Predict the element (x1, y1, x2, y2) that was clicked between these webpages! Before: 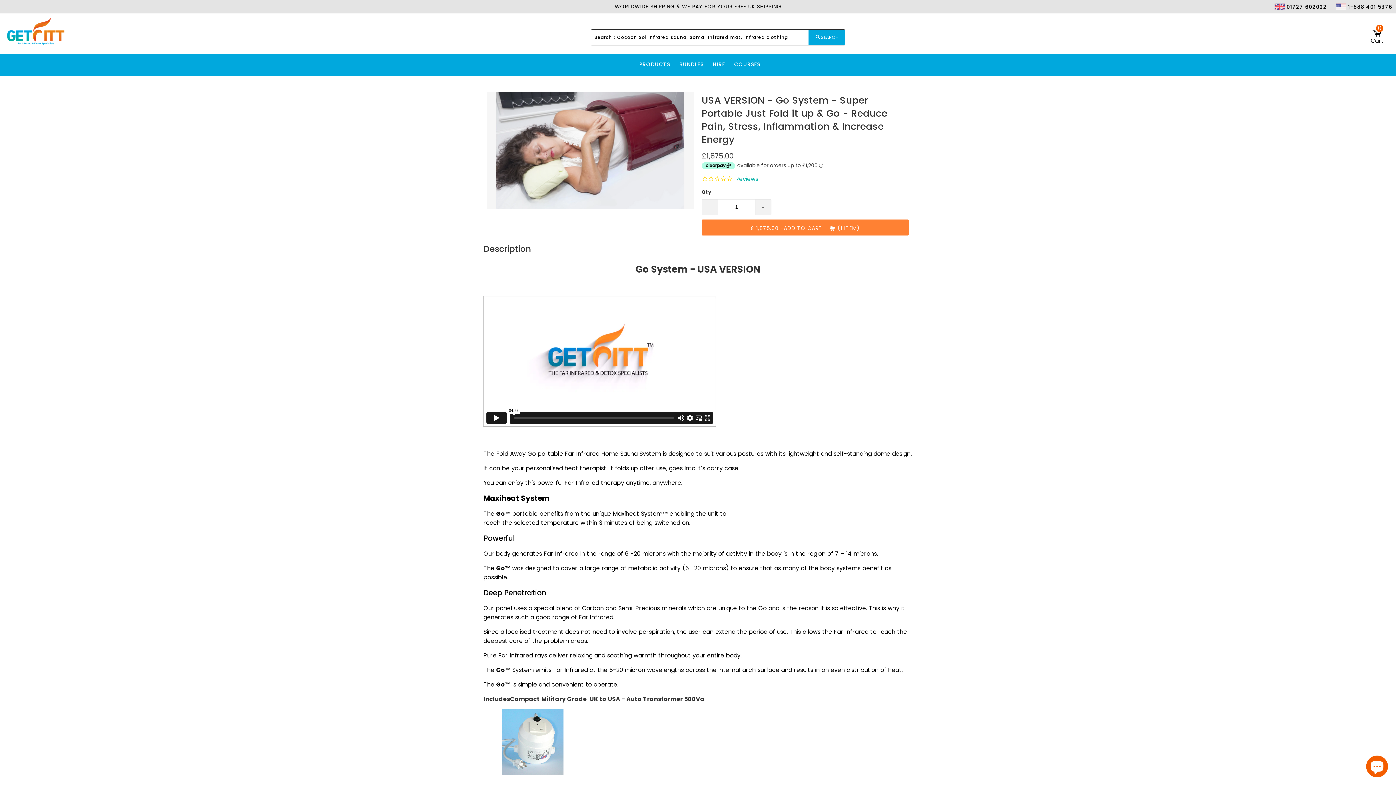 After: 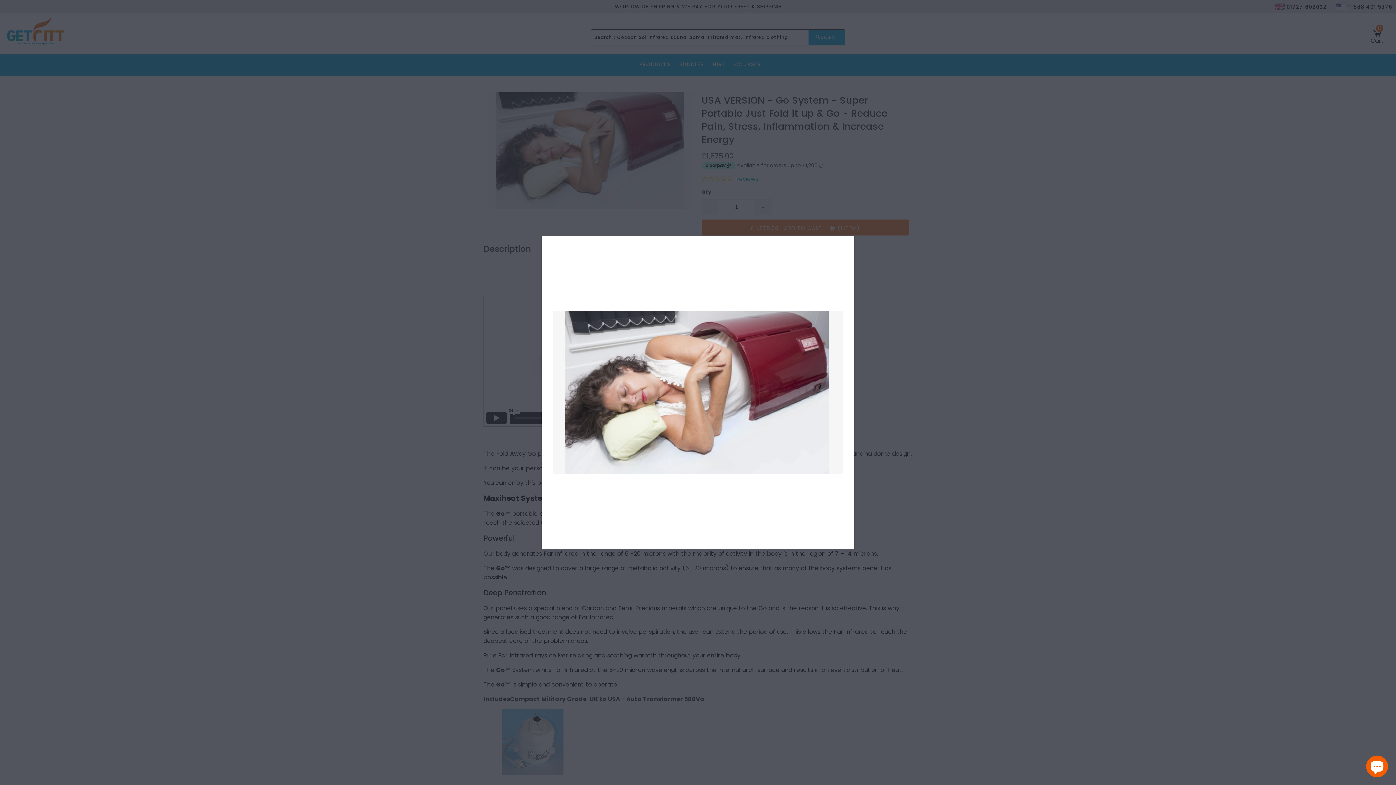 Action: bbox: (487, 92, 694, 209)